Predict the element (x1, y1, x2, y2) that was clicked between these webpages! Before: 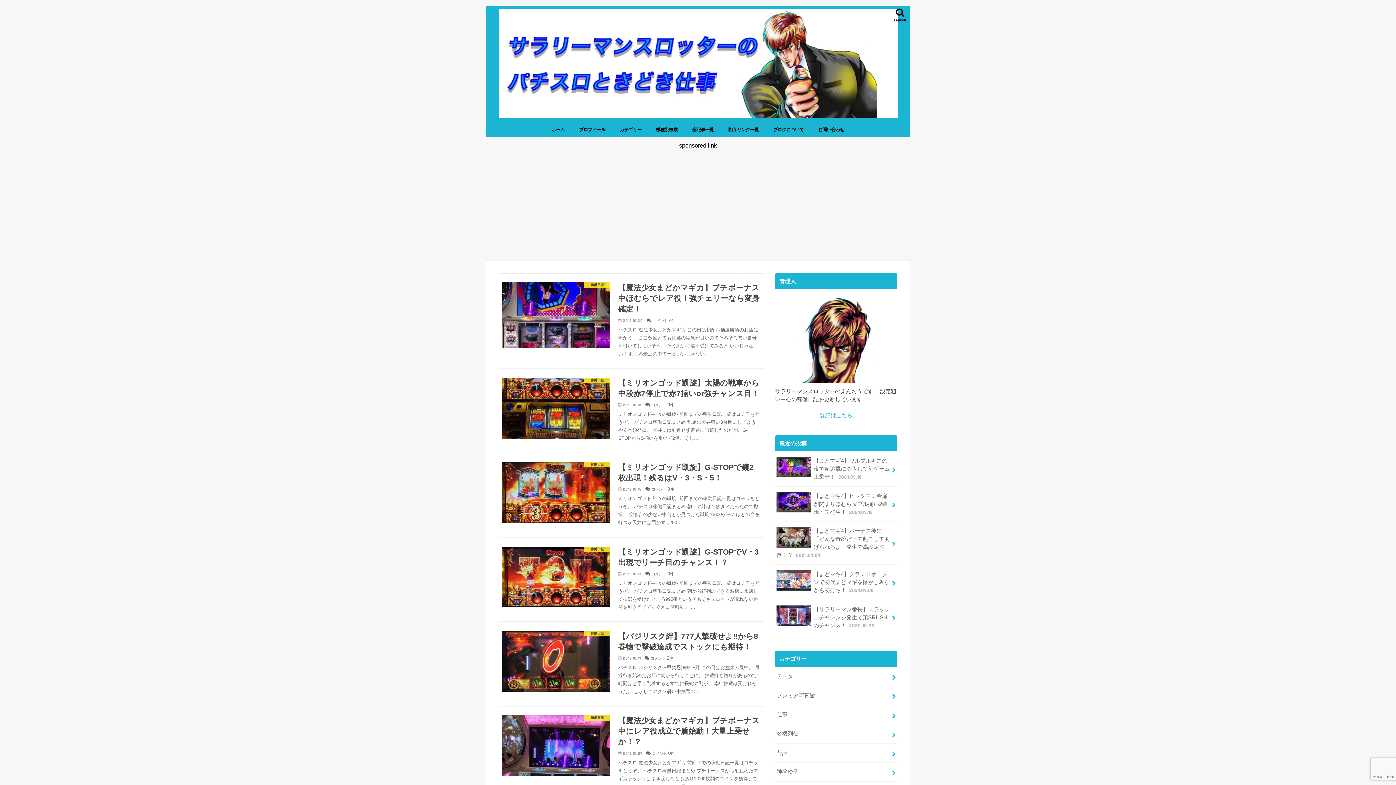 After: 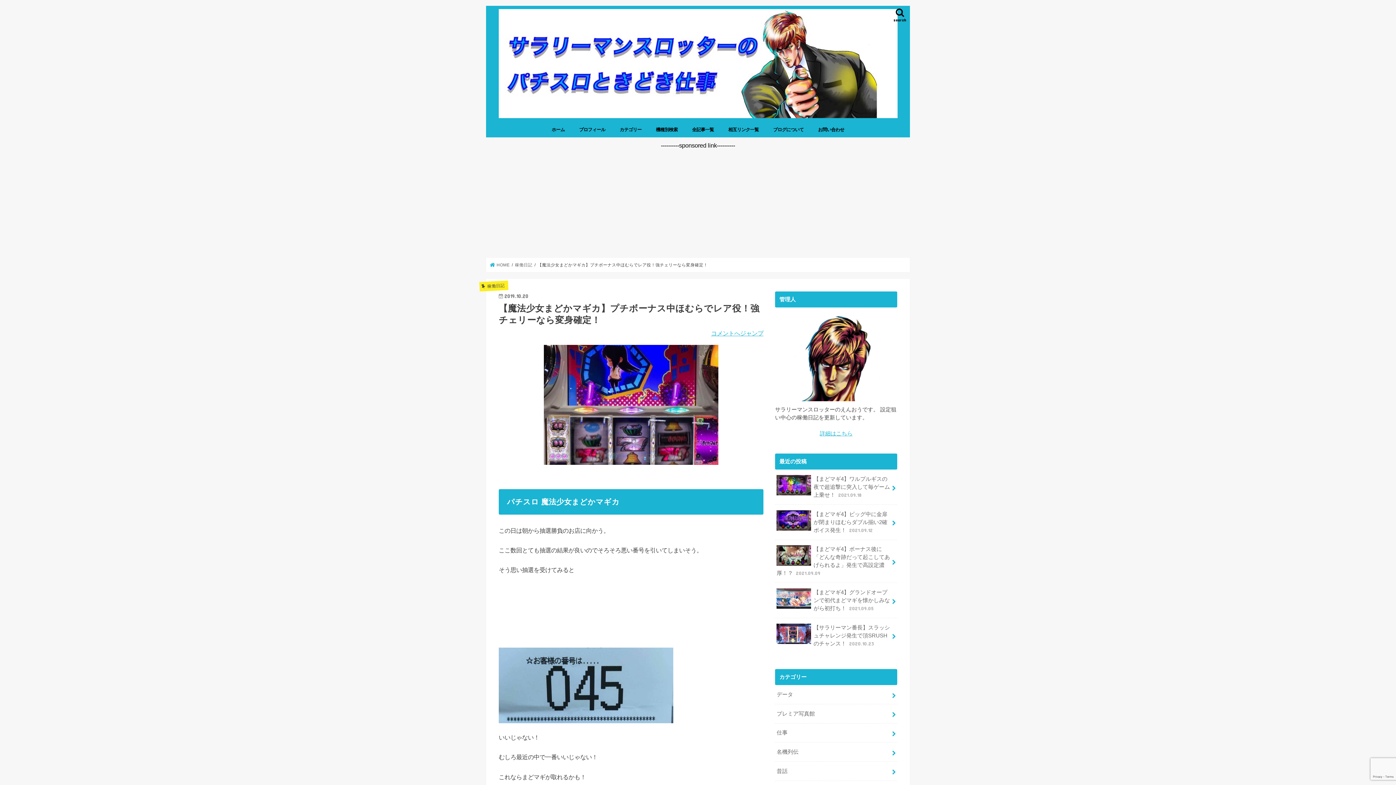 Action: bbox: (498, 273, 763, 368) label: 稼働日記
【魔法少女まどかマギカ】プチボーナス中ほむらでレア役！強チェリーなら変身確定！

2019.10.20  コメント 4件

パチスロ 魔法少女まどかマギカ この日は朝から抽選勝負のお店に向かう。 ここ数回とても抽選の結果が良いのでそろそろ悪い番号を引いてしまいそう。 そう思い抽選を受けてみると いいじゃない！ むしろ最近の中で一番いいじゃない…